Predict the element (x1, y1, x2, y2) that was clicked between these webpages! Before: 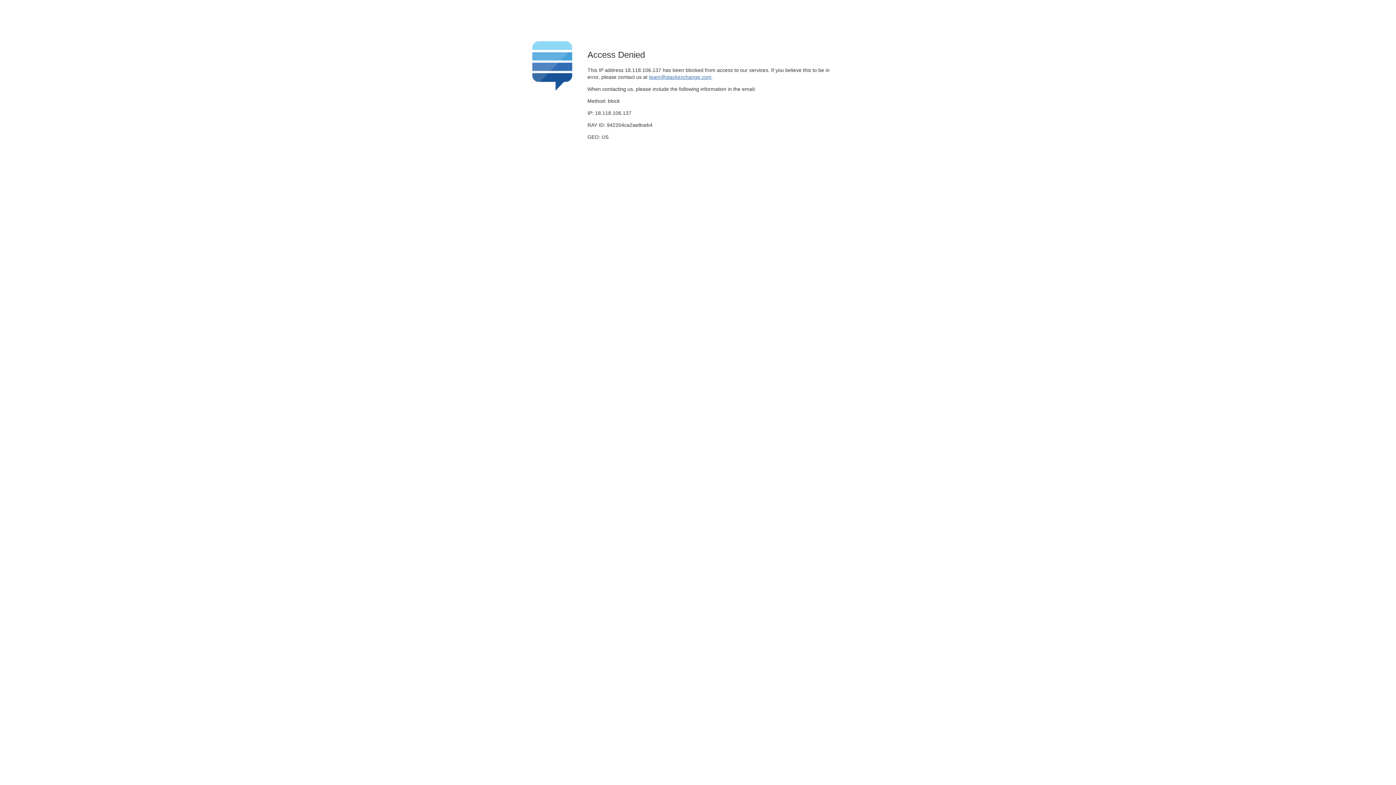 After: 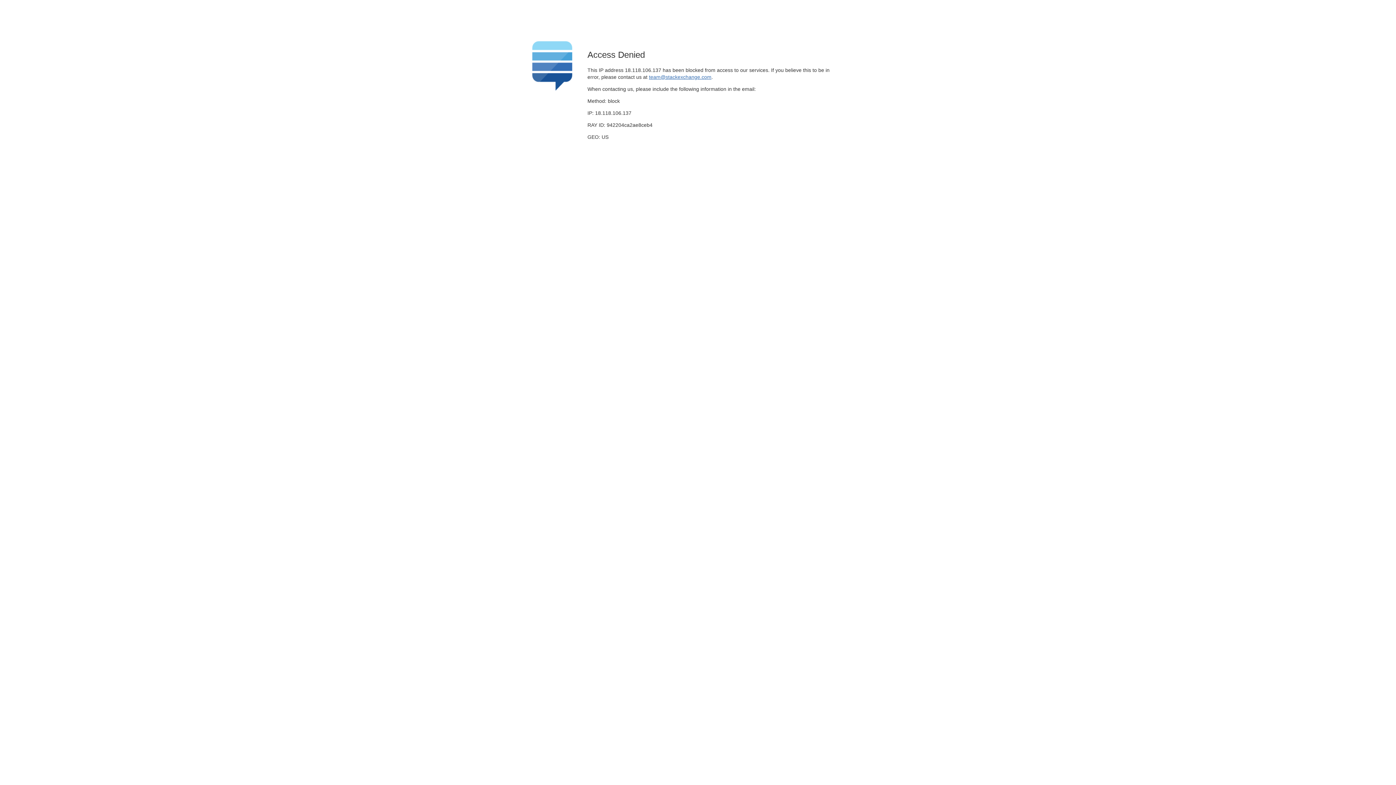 Action: label: team@stackexchange.com bbox: (649, 74, 711, 79)